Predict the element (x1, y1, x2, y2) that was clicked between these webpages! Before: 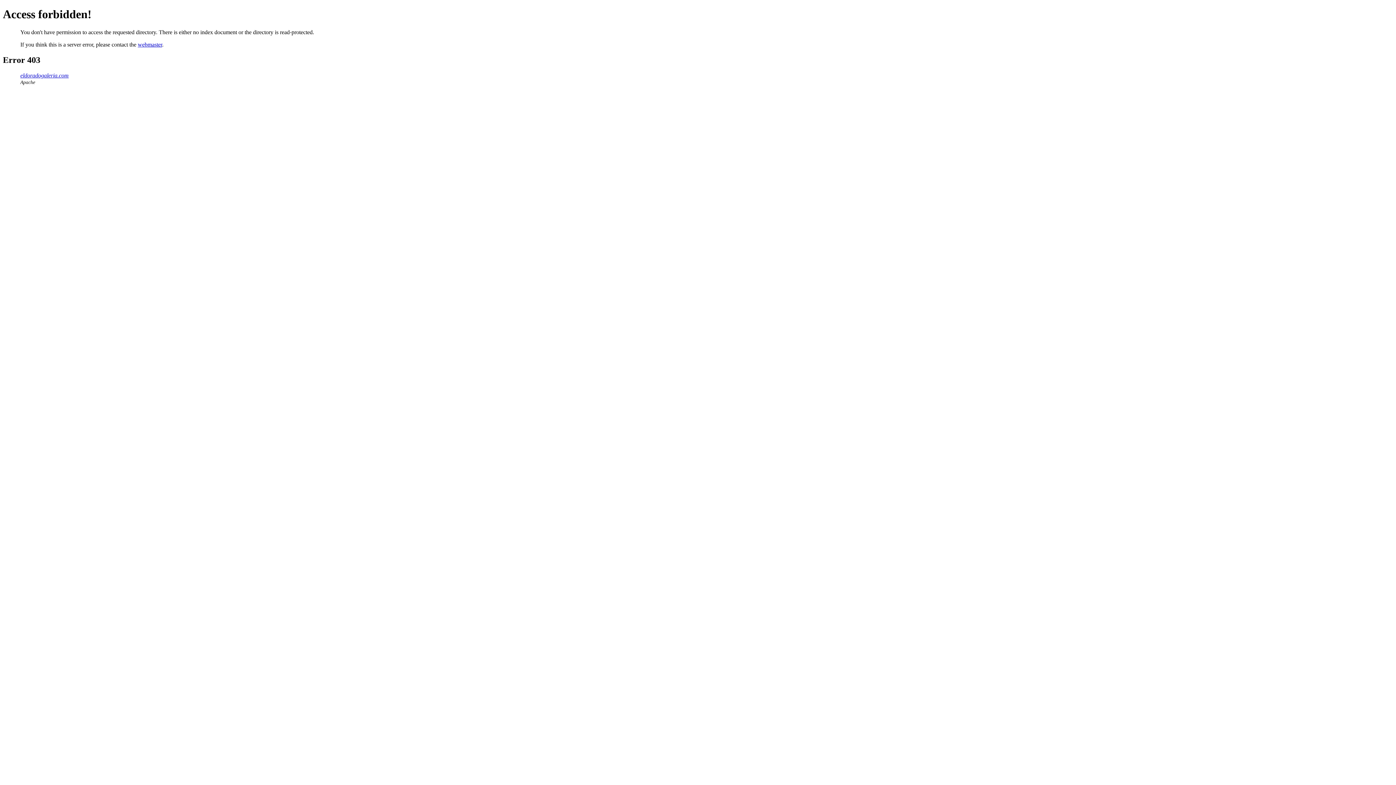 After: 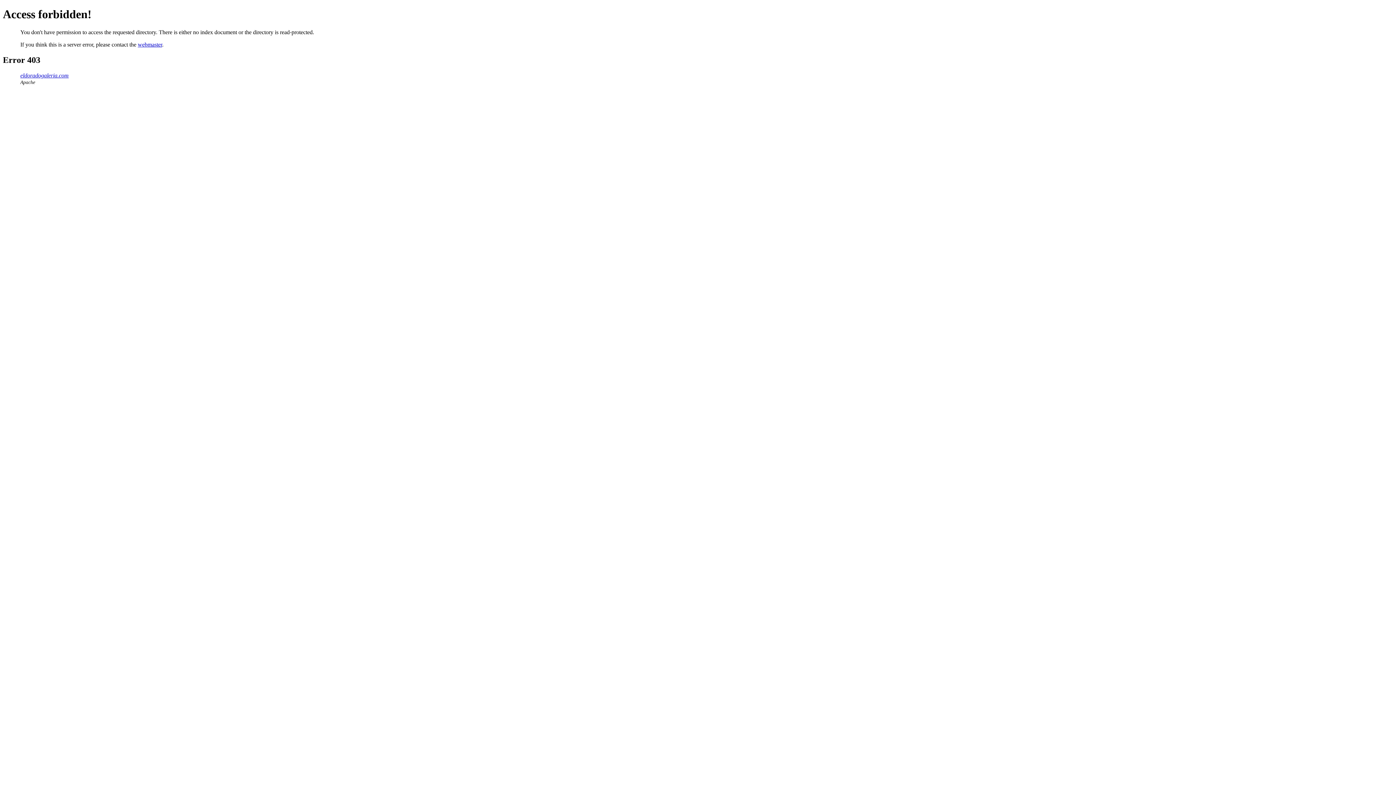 Action: label: eldoradogaleria.com bbox: (20, 72, 68, 78)